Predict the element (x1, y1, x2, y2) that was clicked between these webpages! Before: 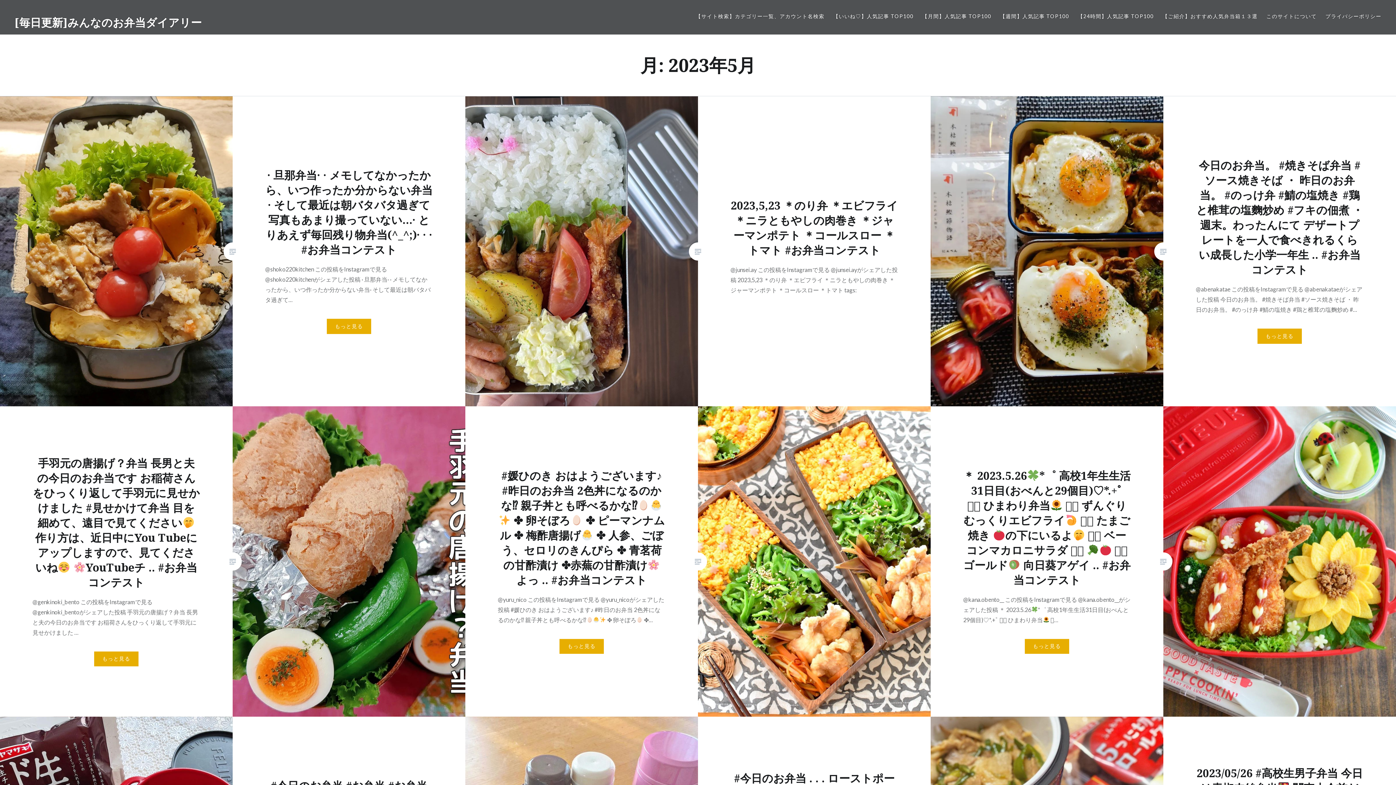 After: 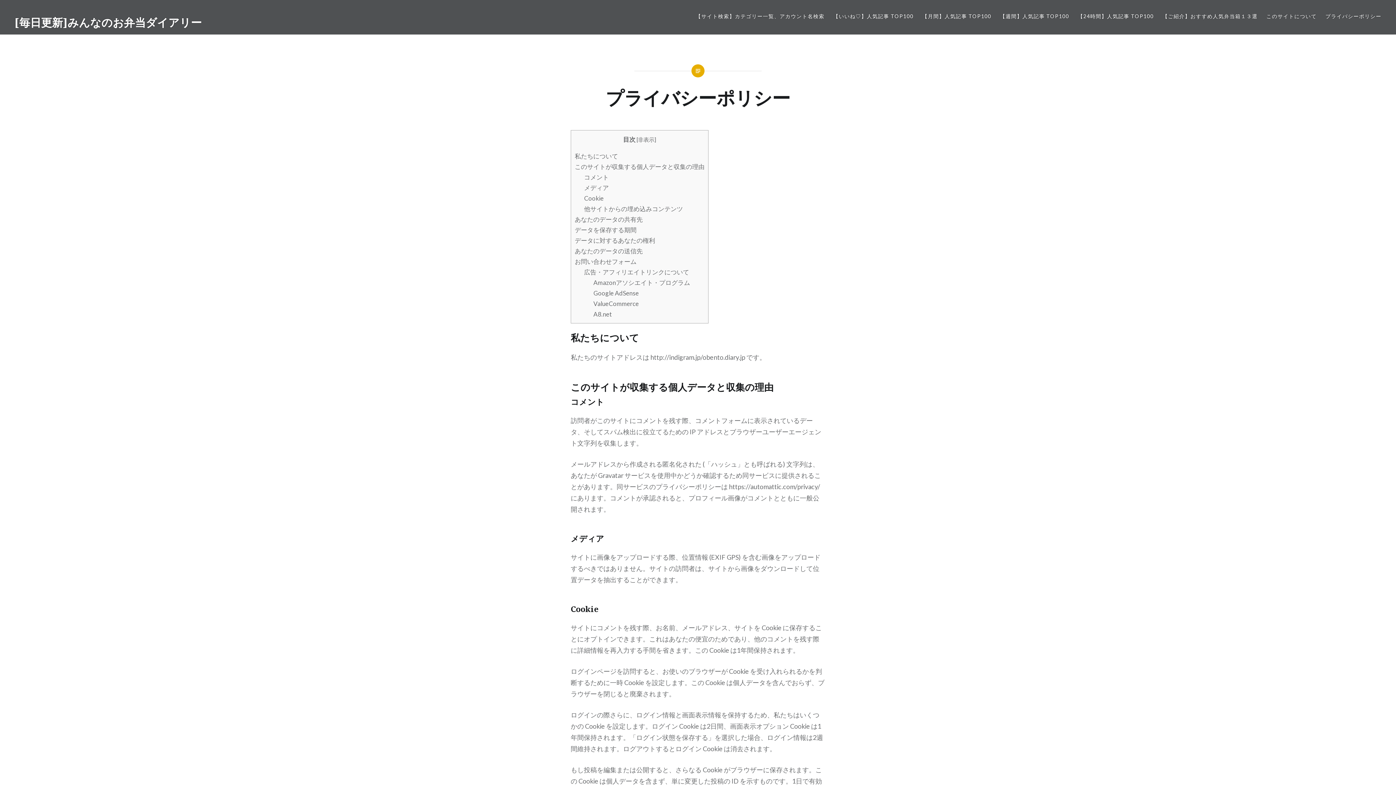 Action: label: プライバシーポリシー bbox: (1325, 12, 1381, 20)